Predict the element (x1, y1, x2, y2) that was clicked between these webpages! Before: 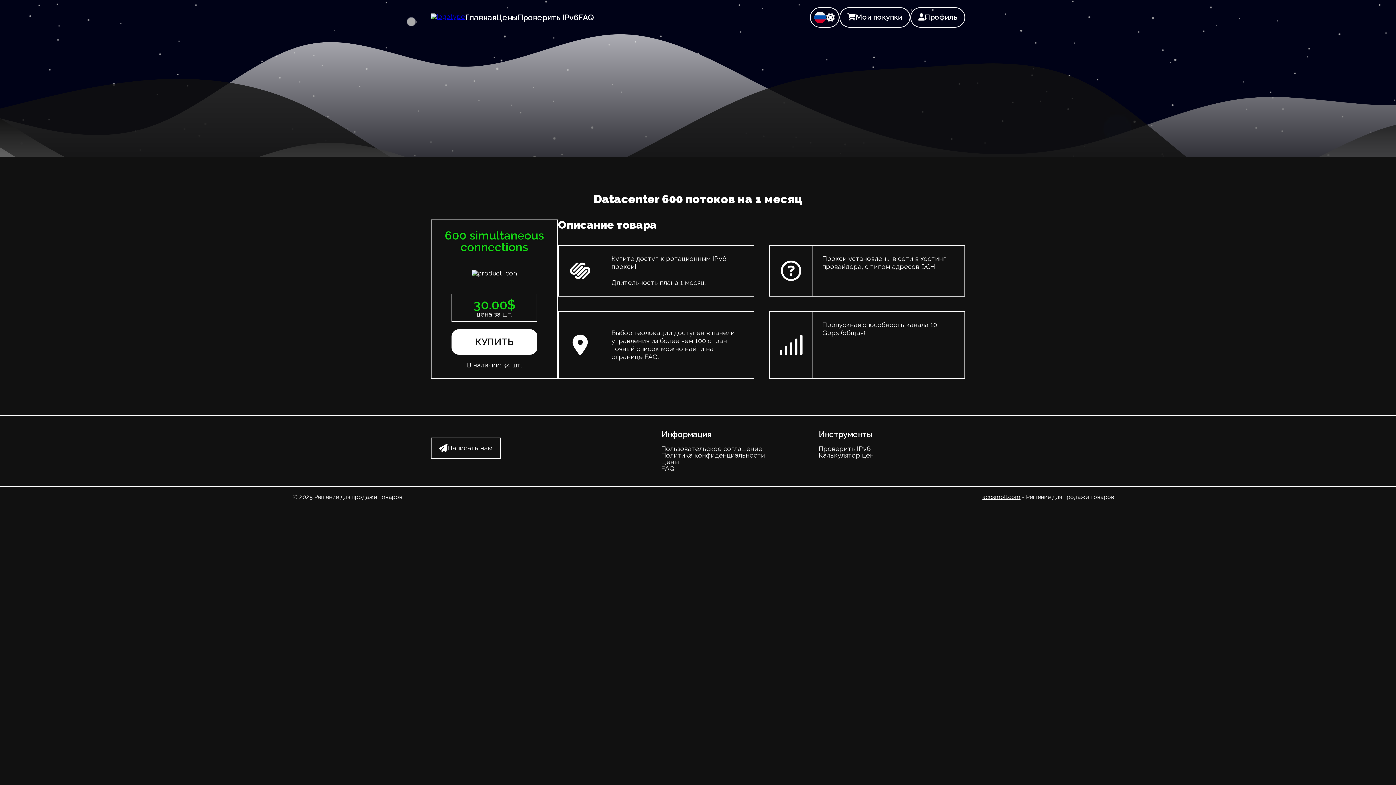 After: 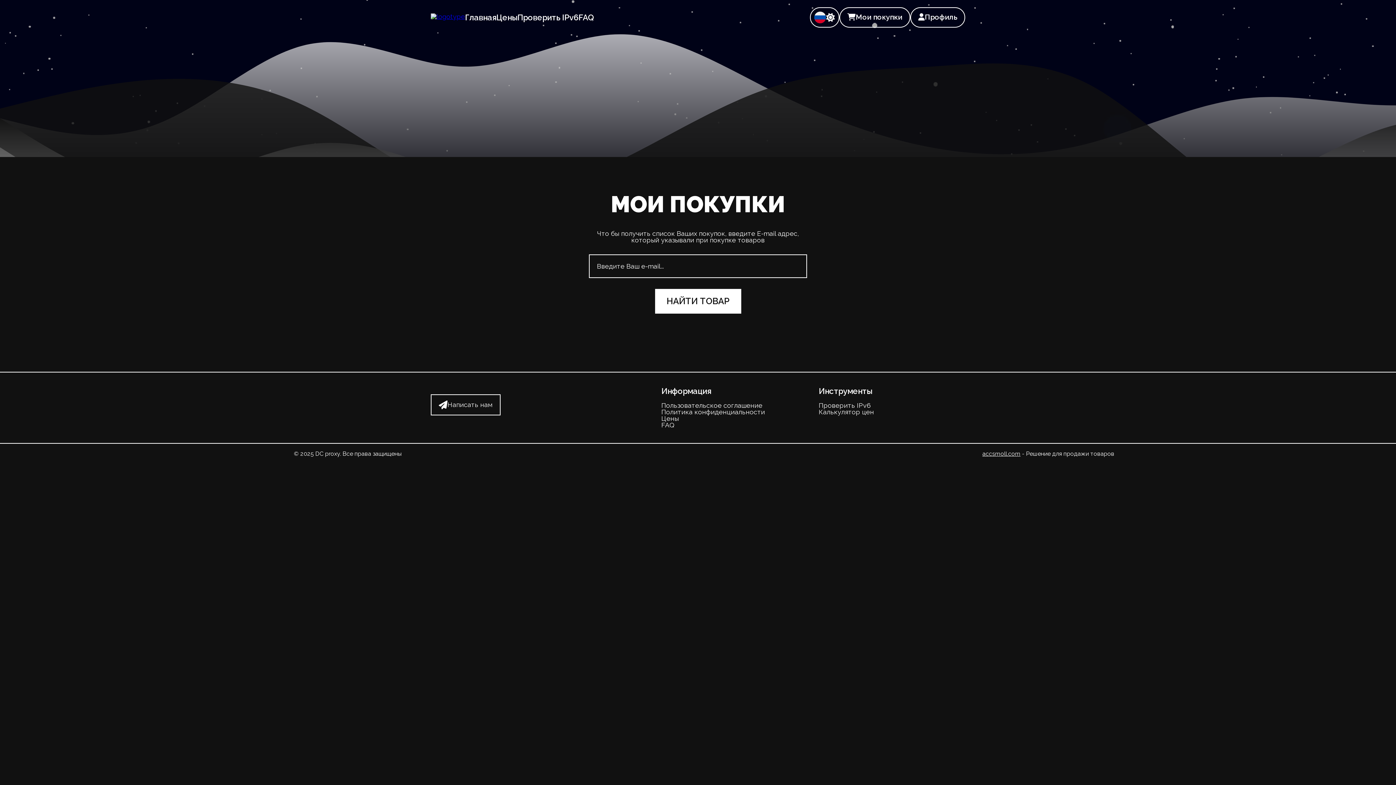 Action: bbox: (839, 7, 910, 27) label: Мои покупки